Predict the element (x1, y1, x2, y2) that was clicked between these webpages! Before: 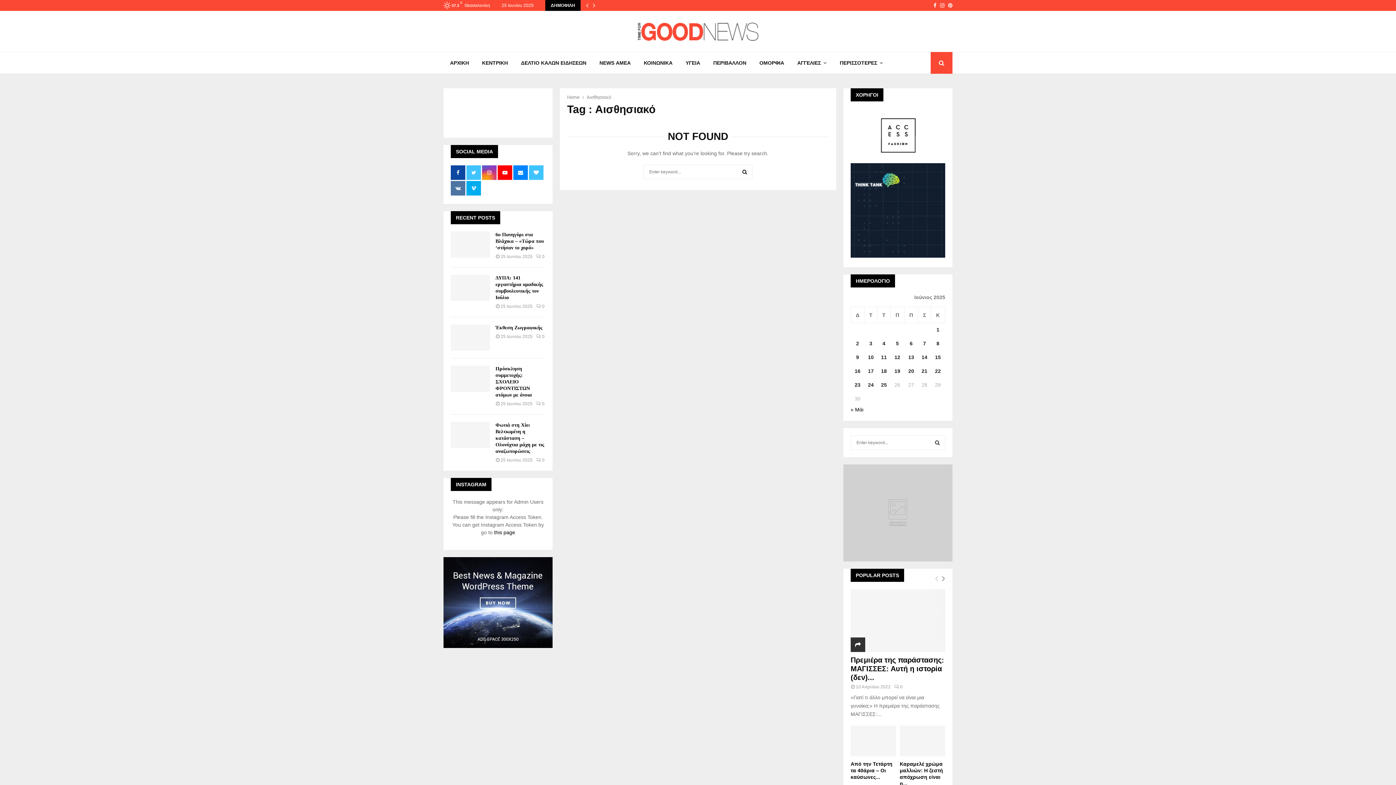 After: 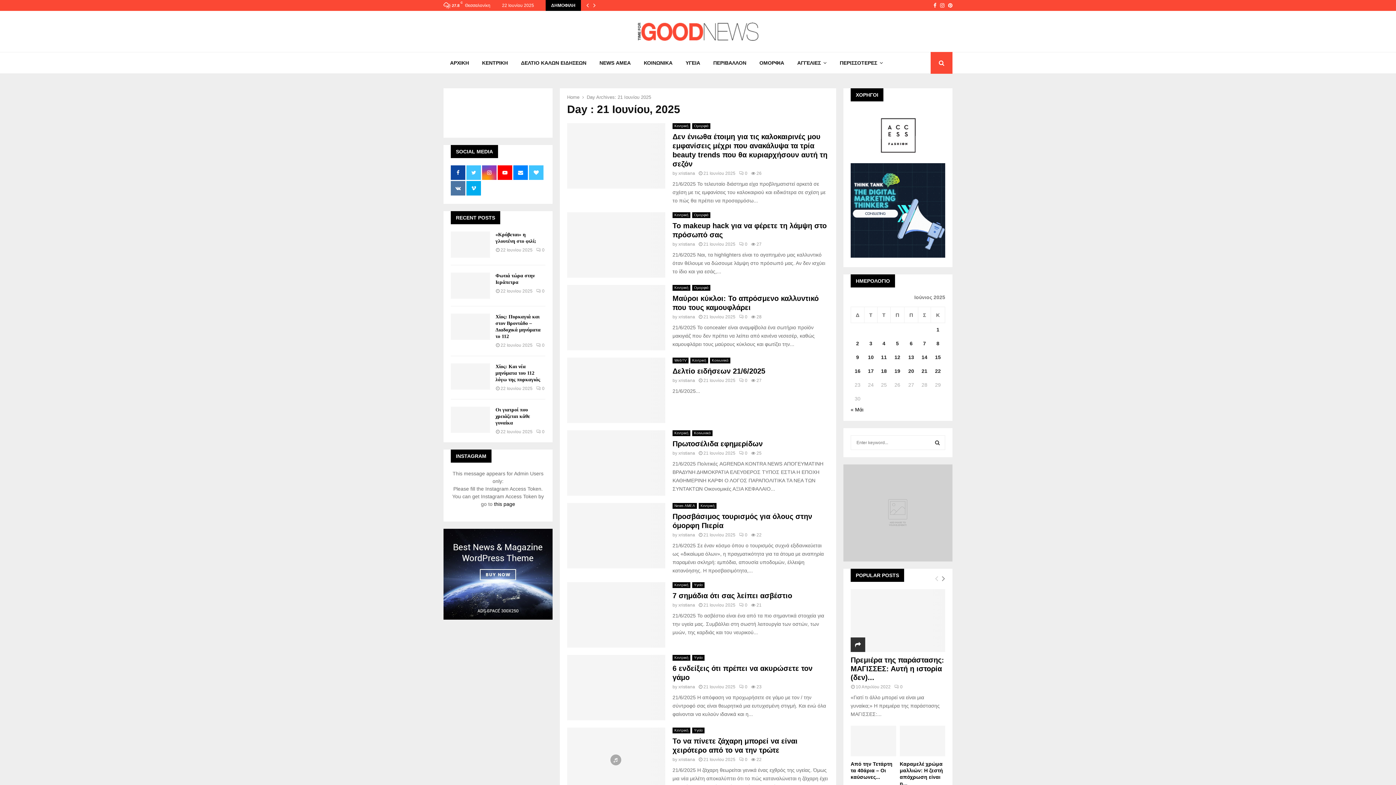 Action: bbox: (921, 368, 927, 374) label: Τα άρθρα δημοσιεύτηκαν την 21 June 2025